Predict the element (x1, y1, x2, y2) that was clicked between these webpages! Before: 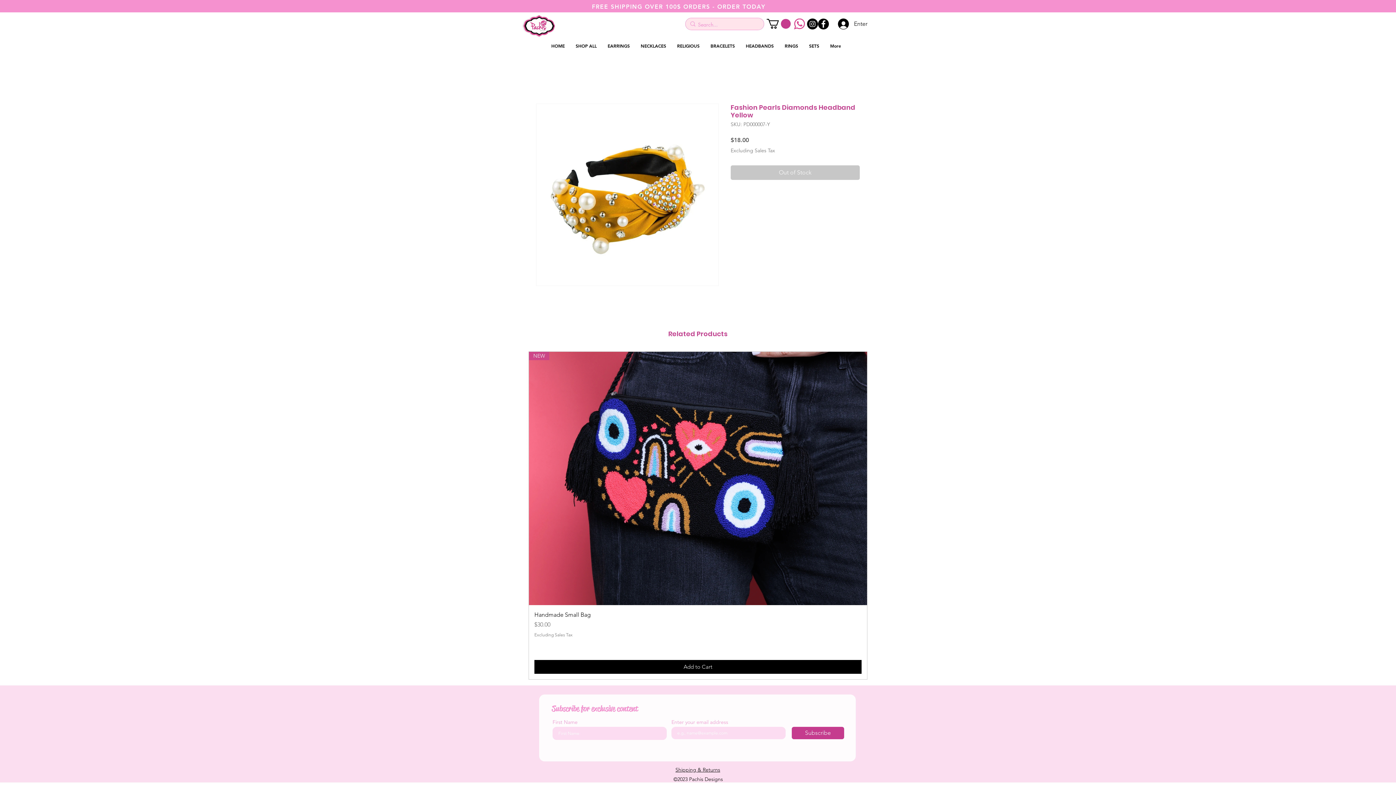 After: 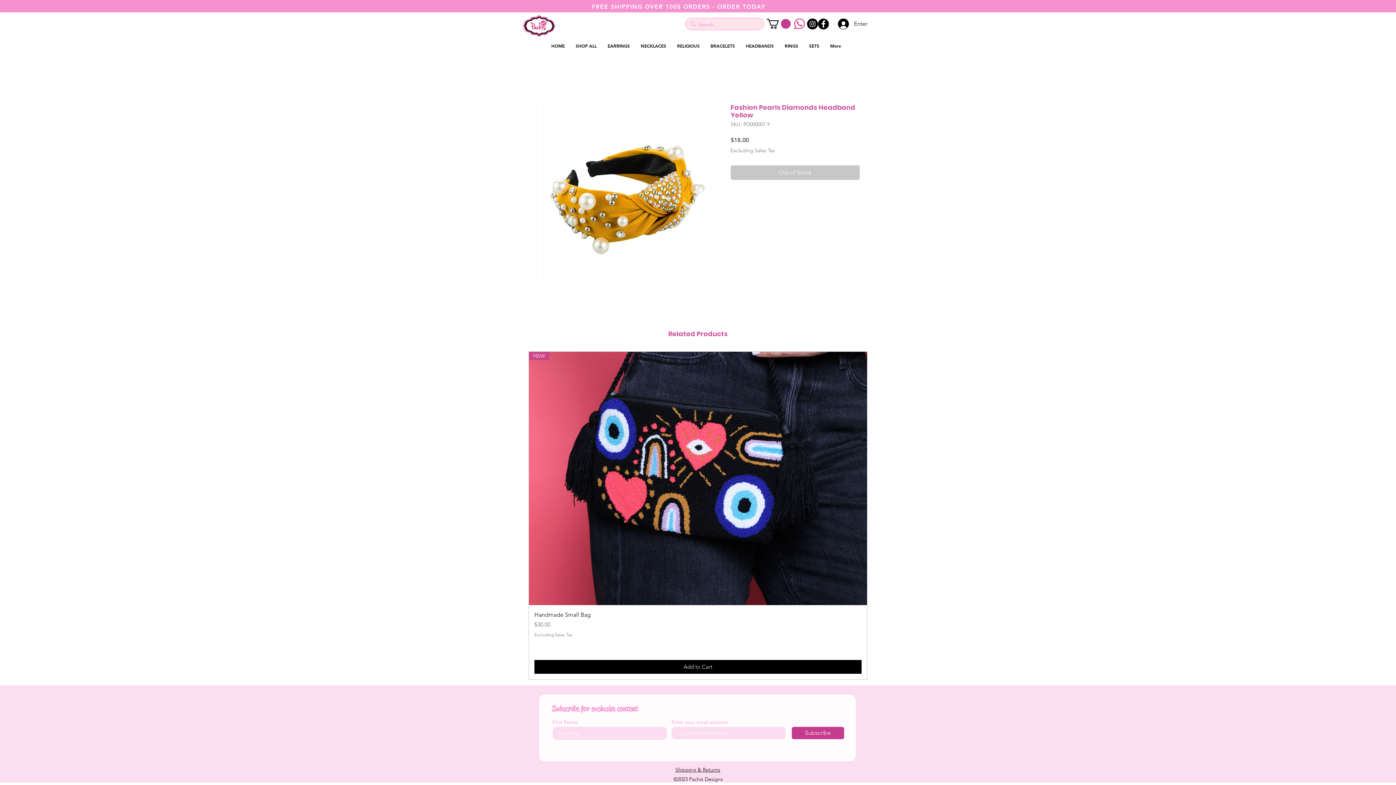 Action: bbox: (766, 18, 790, 28)